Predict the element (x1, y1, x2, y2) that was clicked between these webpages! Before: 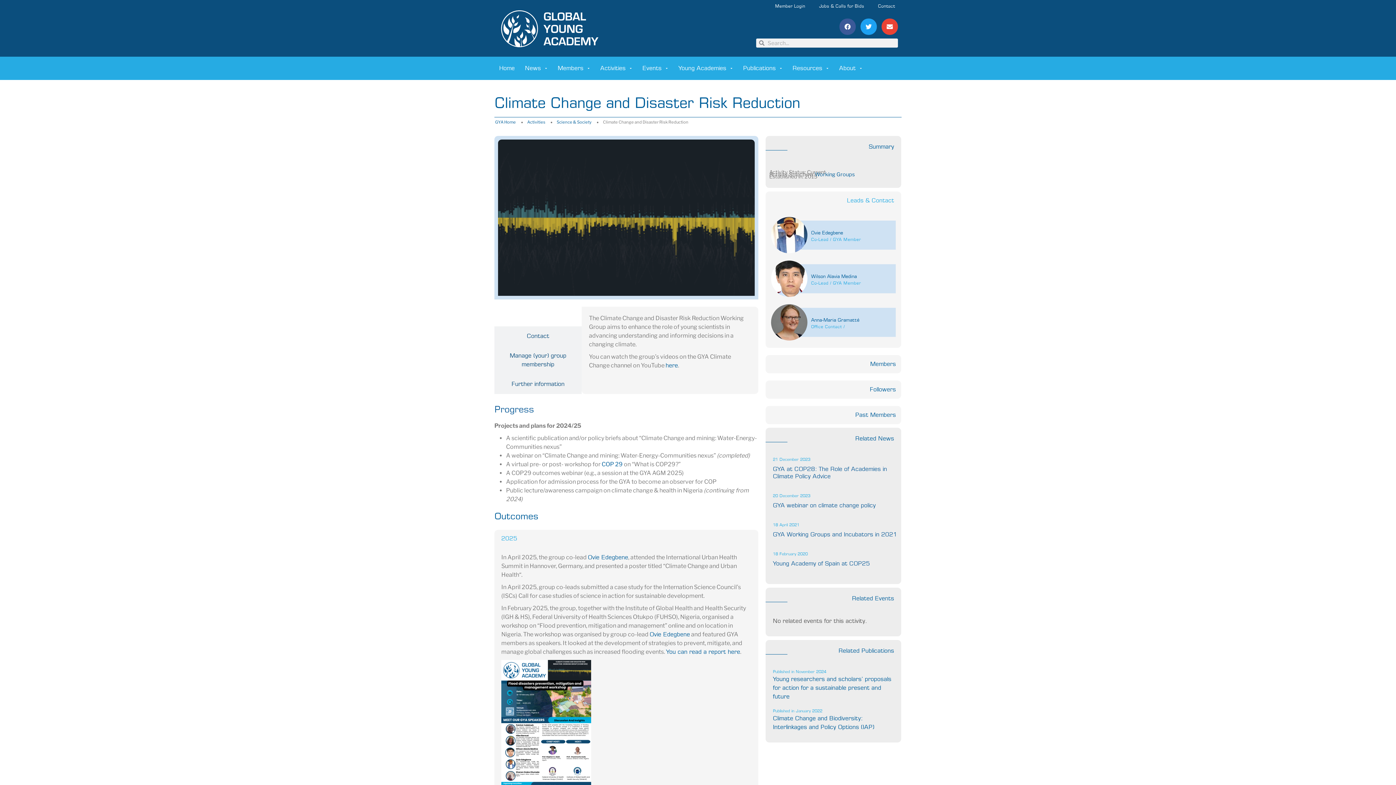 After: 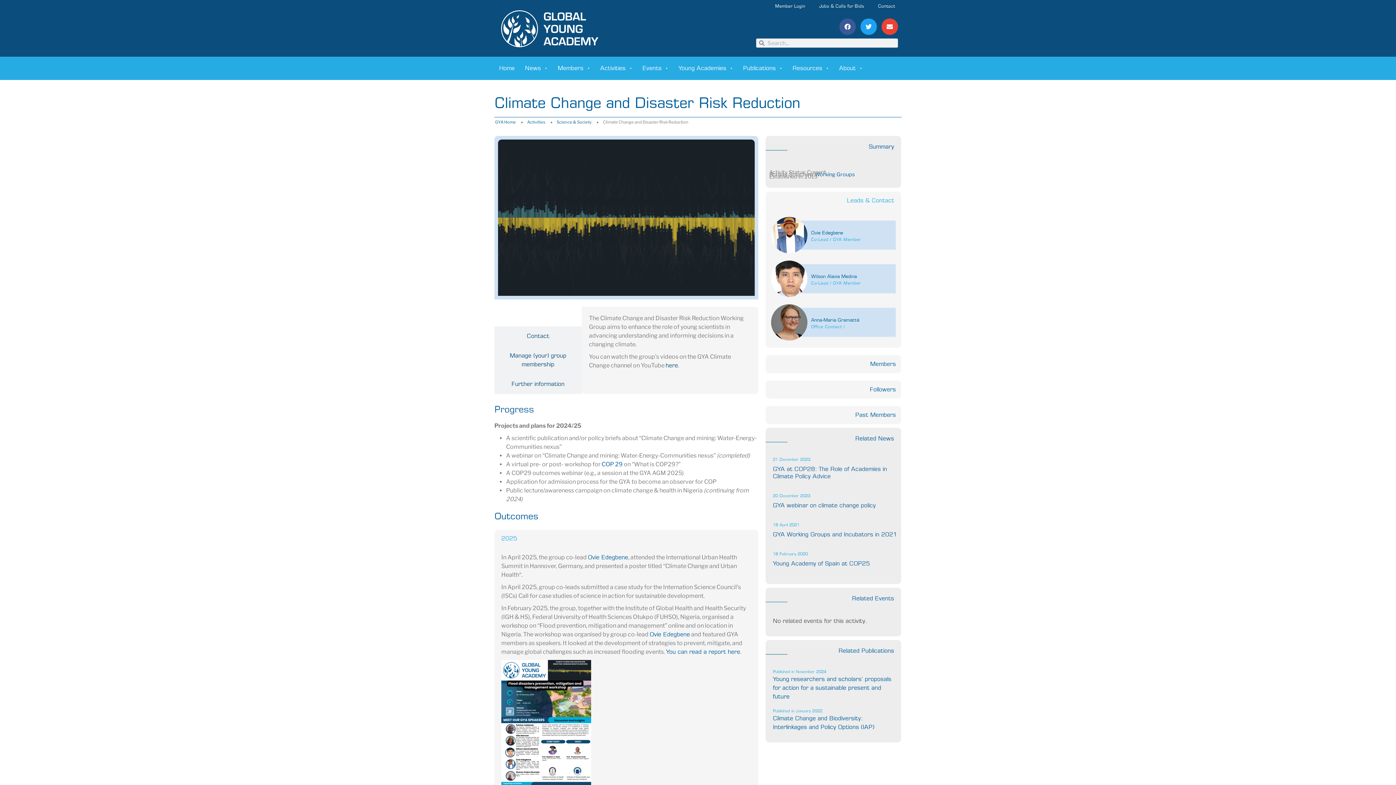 Action: bbox: (665, 362, 678, 368) label: here